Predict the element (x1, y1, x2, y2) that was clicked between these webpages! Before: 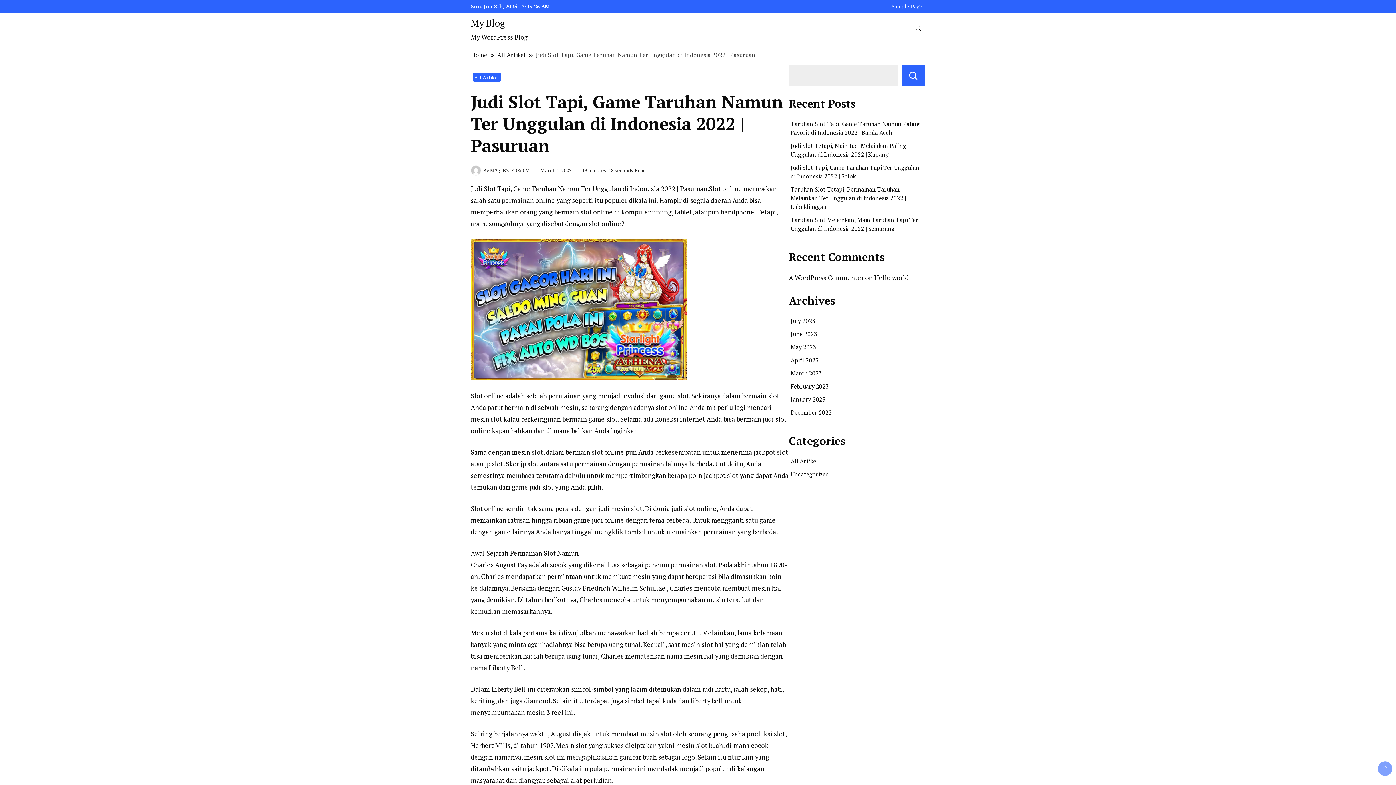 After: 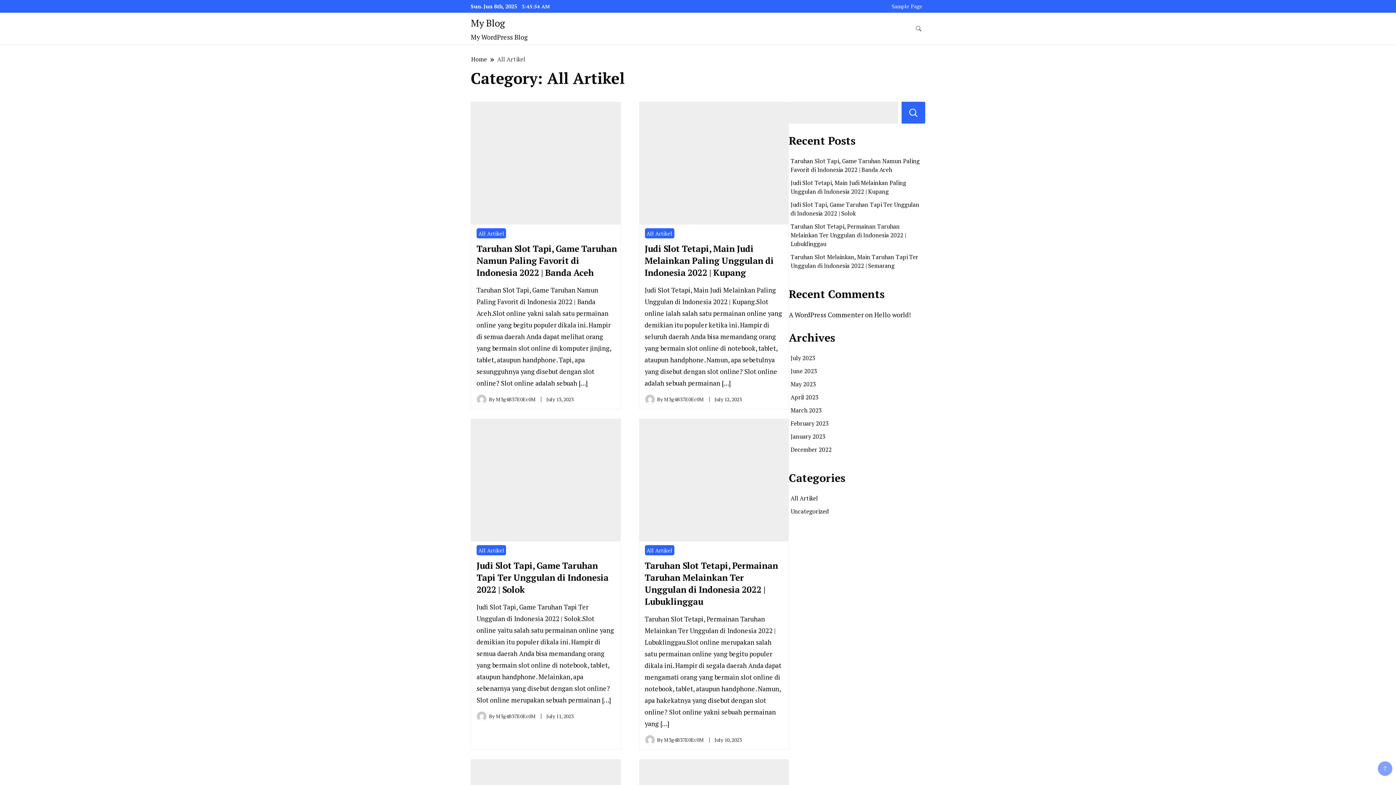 Action: bbox: (790, 457, 818, 465) label: All Artikel